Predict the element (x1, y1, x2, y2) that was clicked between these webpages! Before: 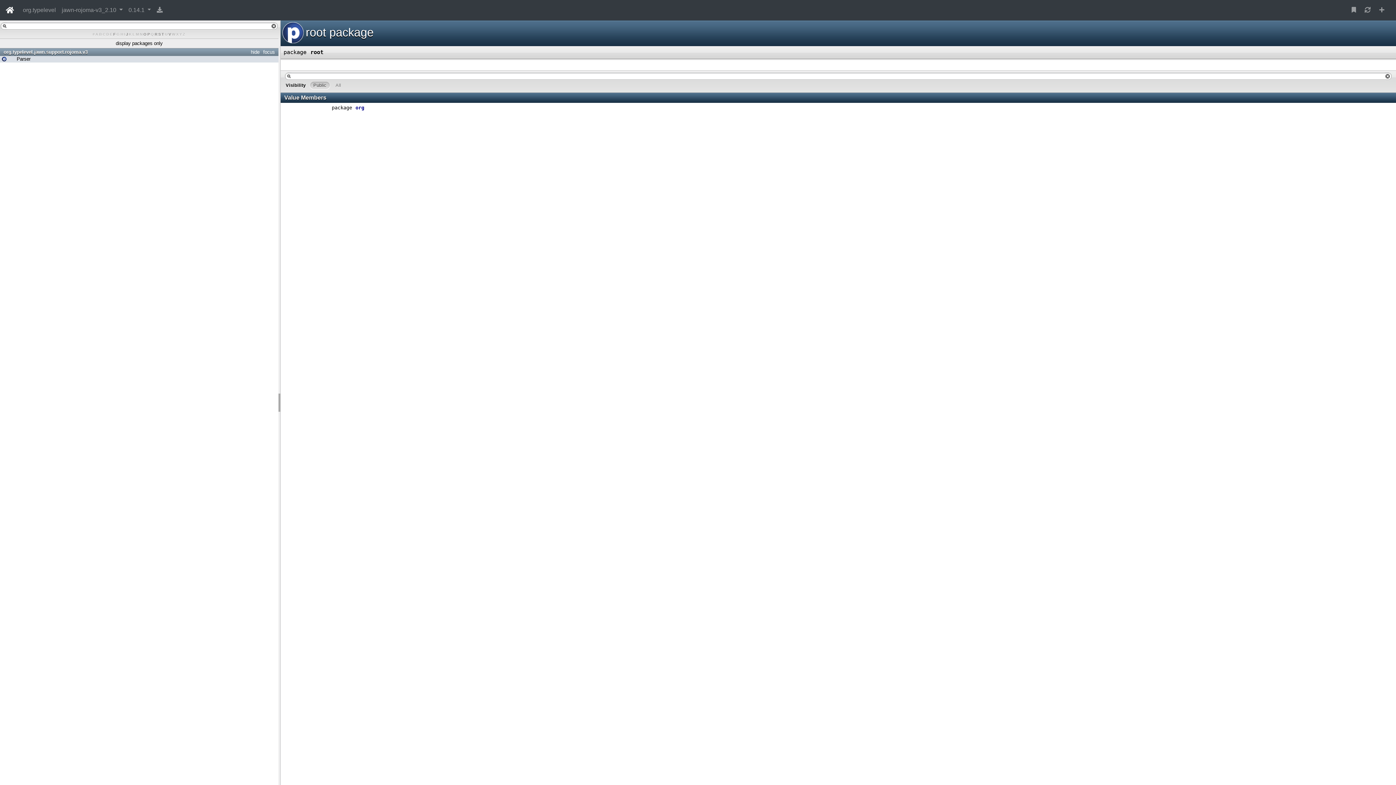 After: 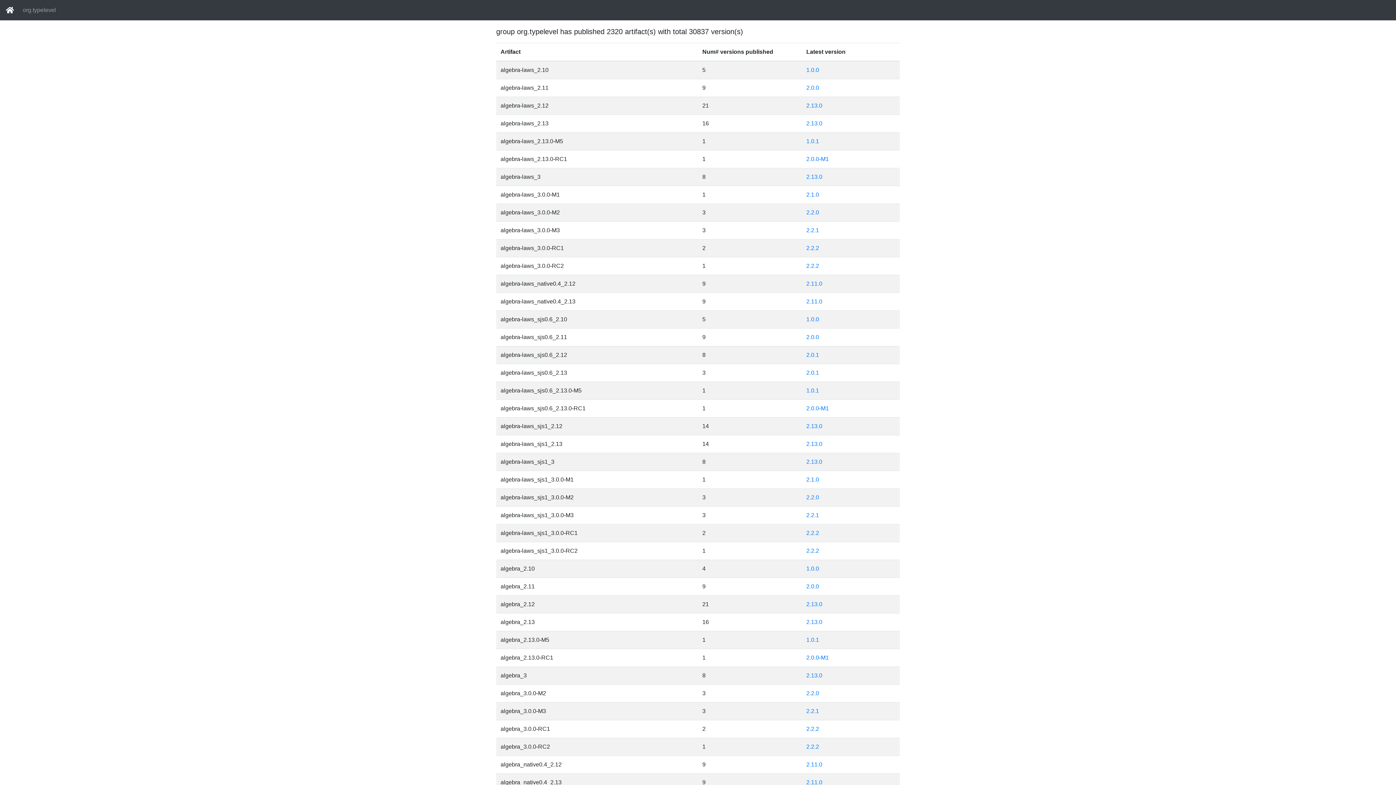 Action: label: org.typelevel bbox: (20, 2, 58, 17)